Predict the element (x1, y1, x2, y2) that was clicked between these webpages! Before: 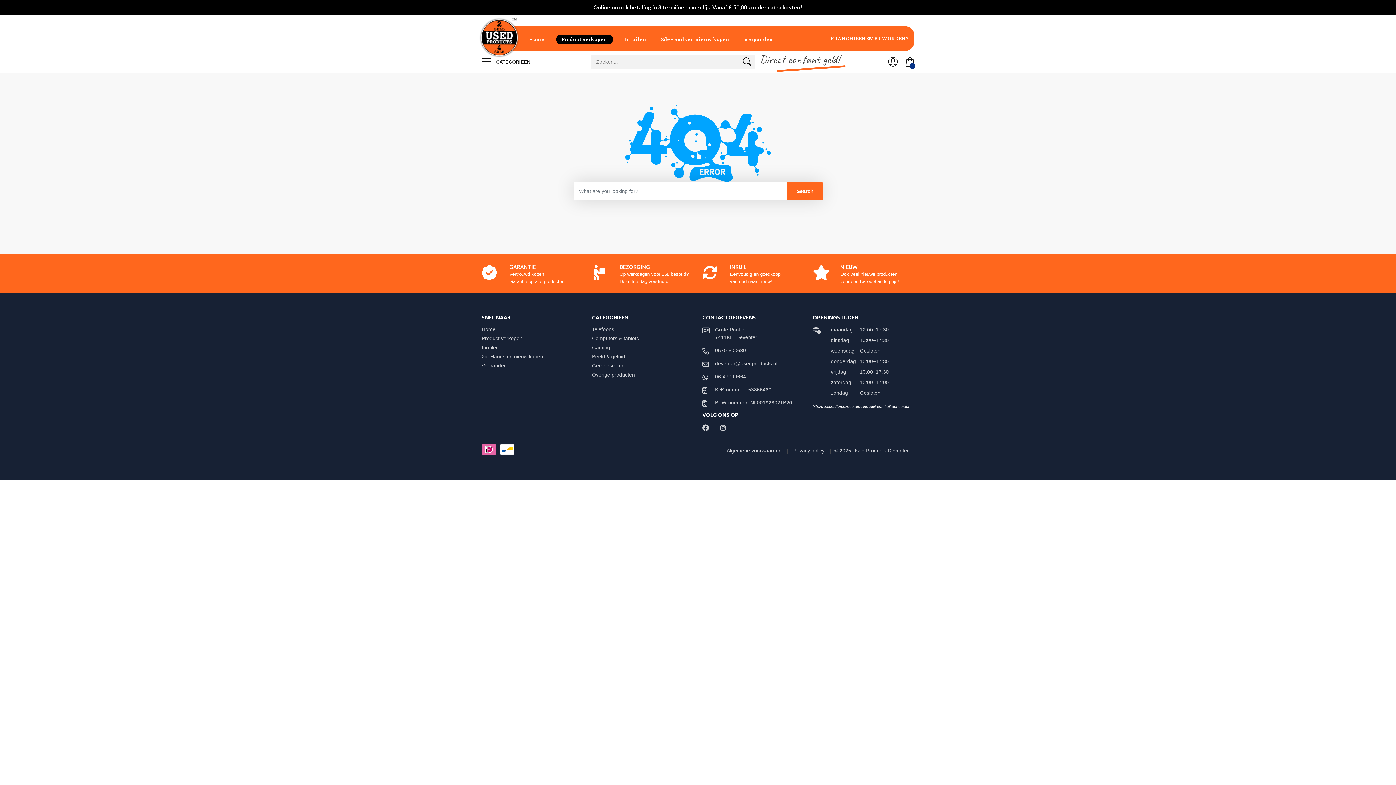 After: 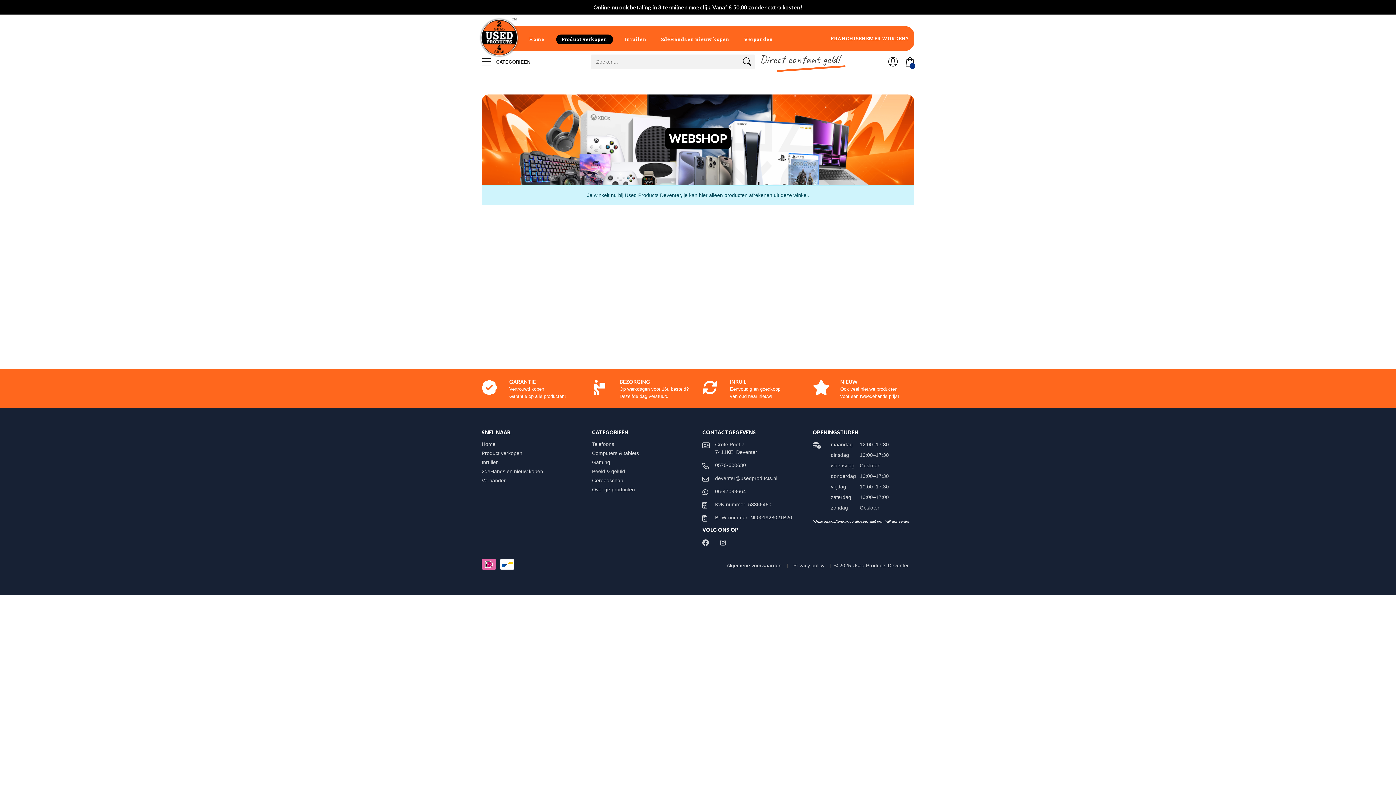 Action: label: Overige producten bbox: (592, 371, 642, 377)